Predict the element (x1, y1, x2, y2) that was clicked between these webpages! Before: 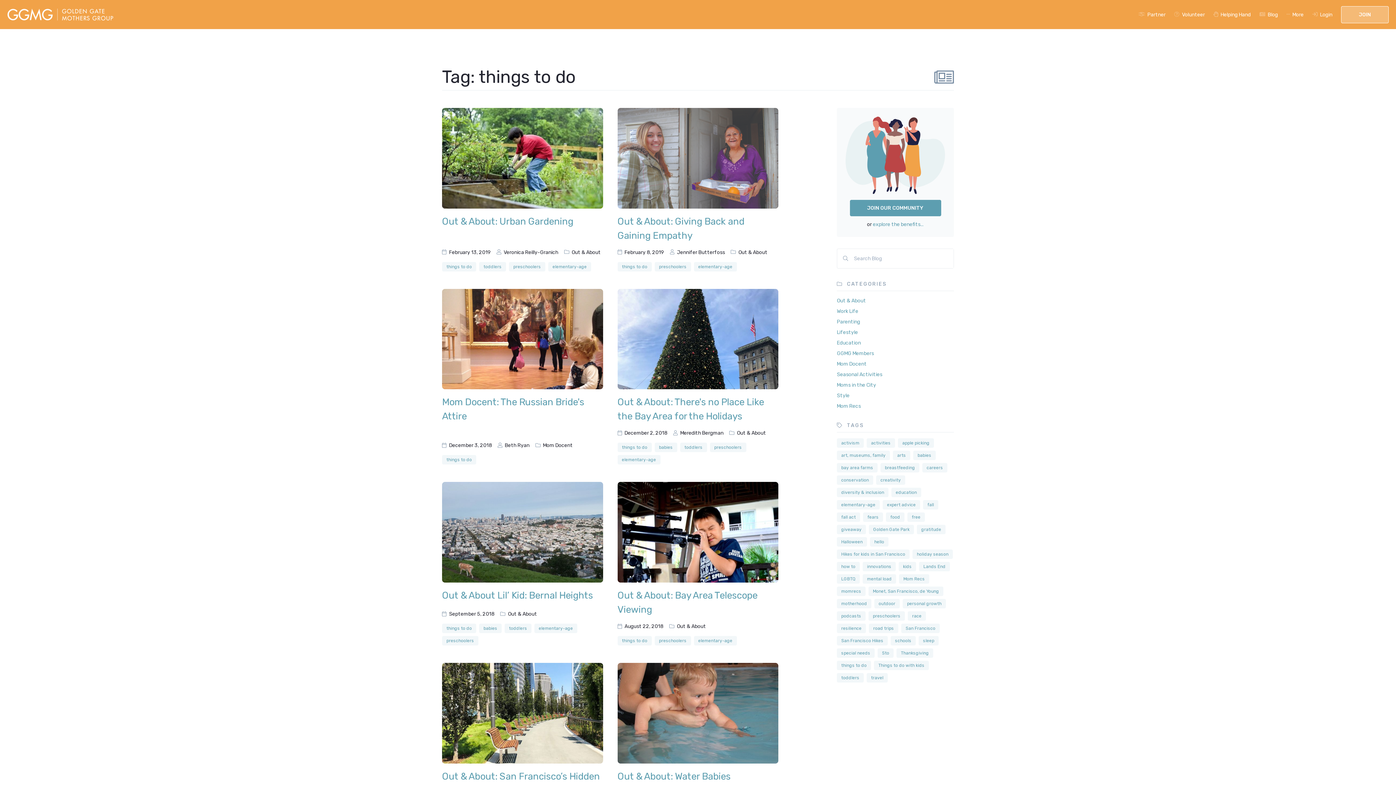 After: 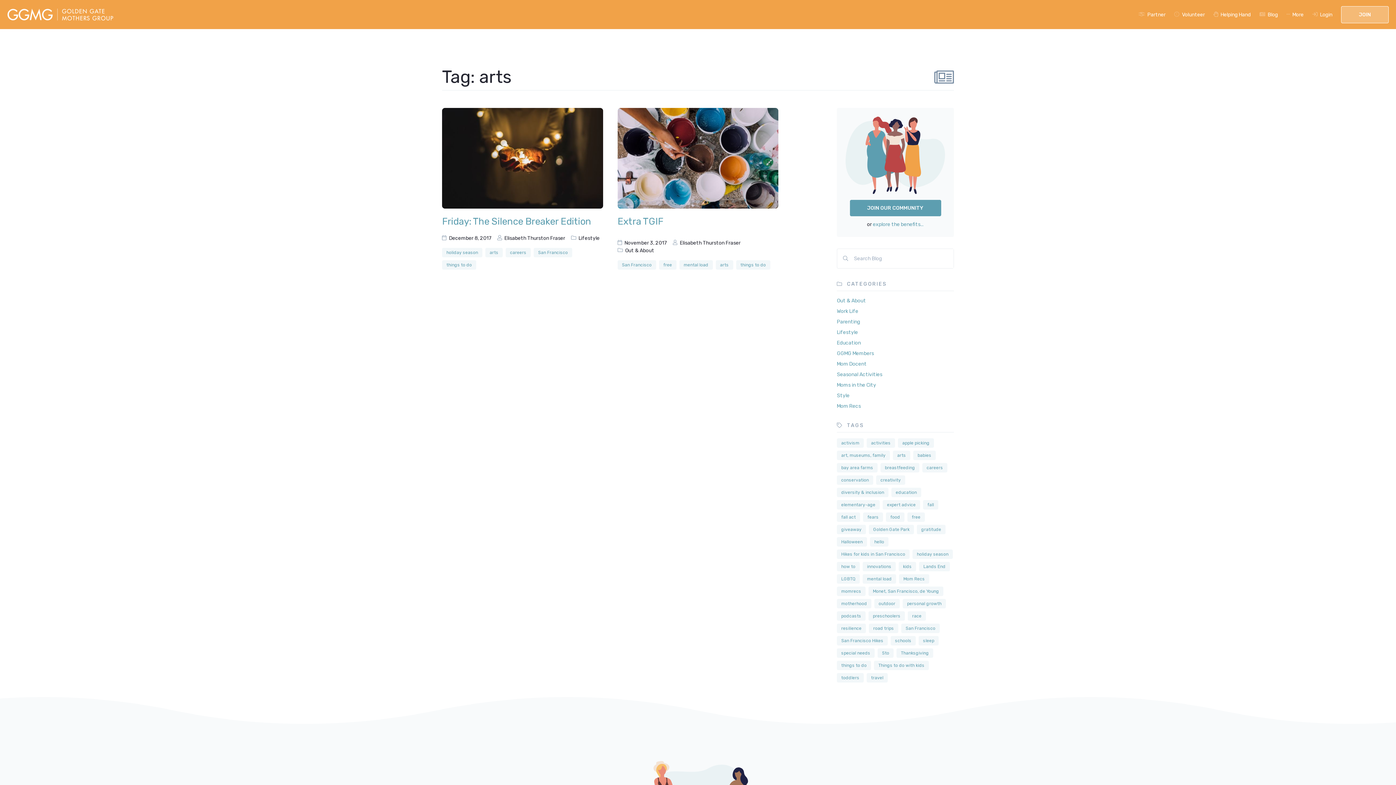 Action: bbox: (893, 450, 910, 460) label: arts